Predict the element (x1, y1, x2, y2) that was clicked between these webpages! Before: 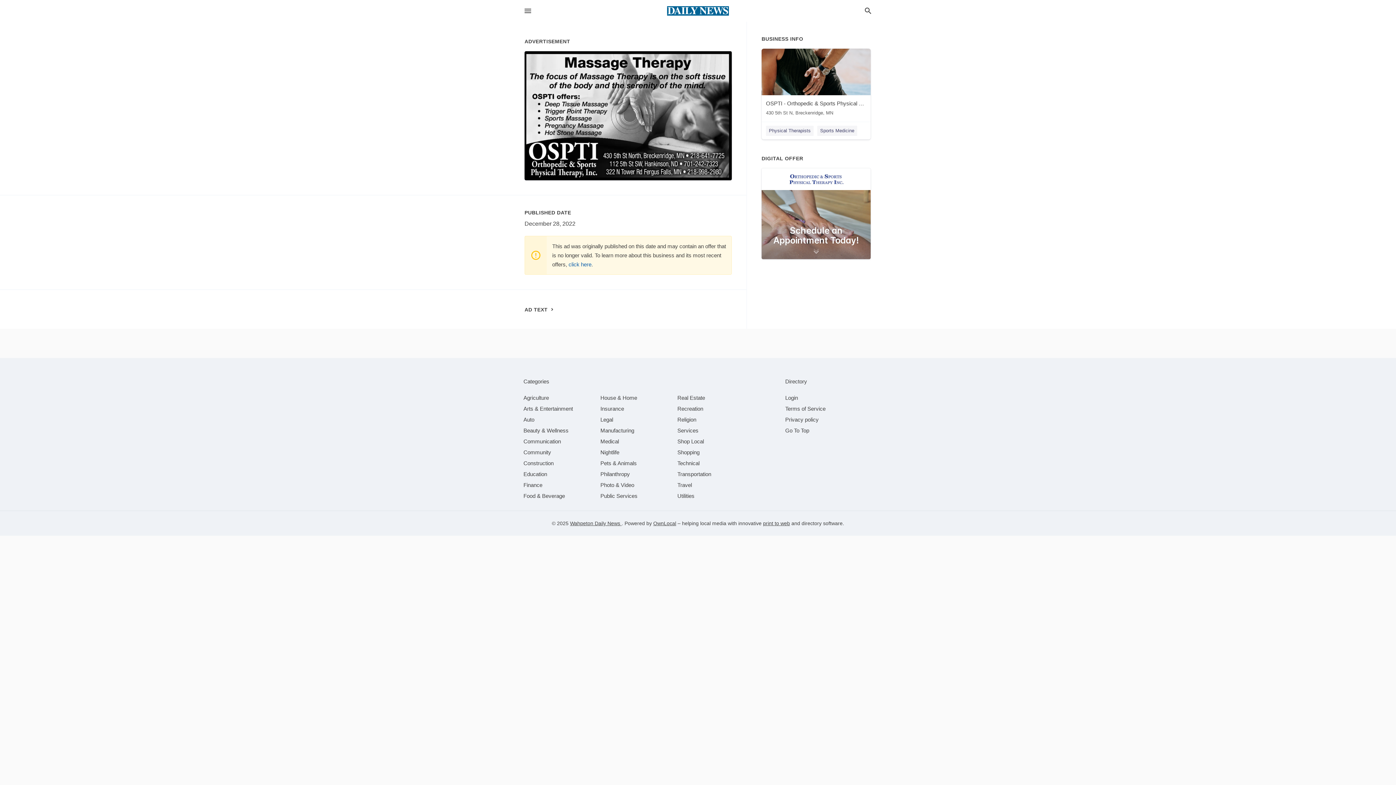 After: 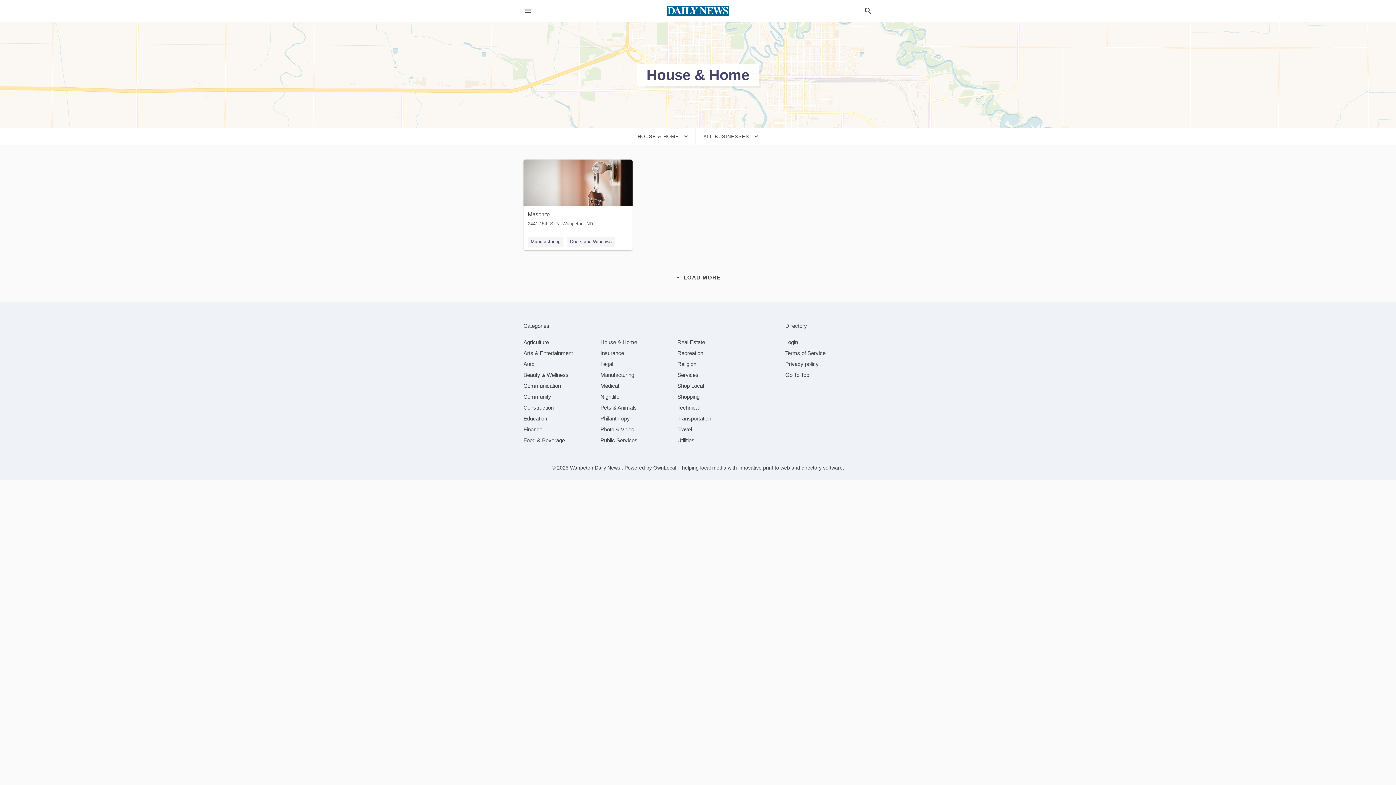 Action: bbox: (600, 394, 637, 401) label: category House & Home